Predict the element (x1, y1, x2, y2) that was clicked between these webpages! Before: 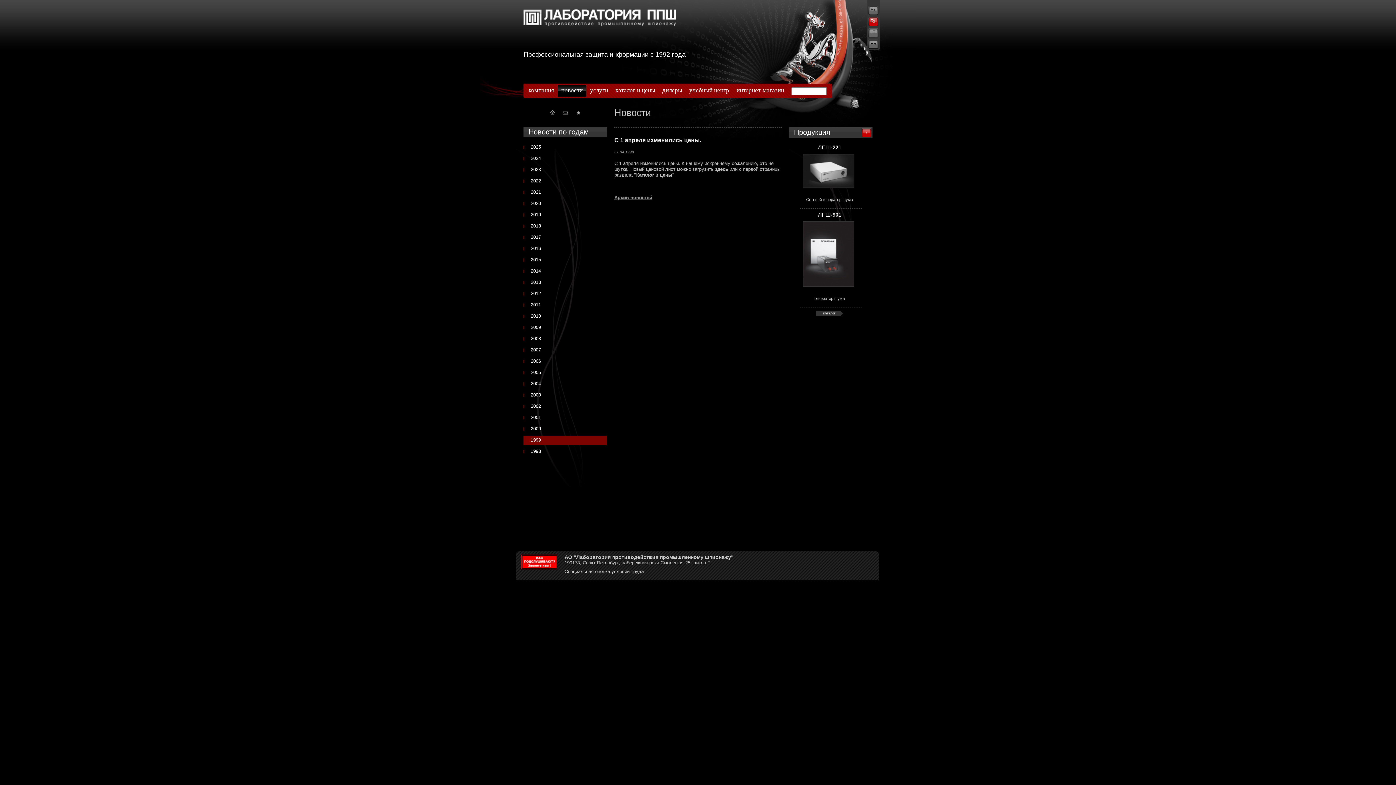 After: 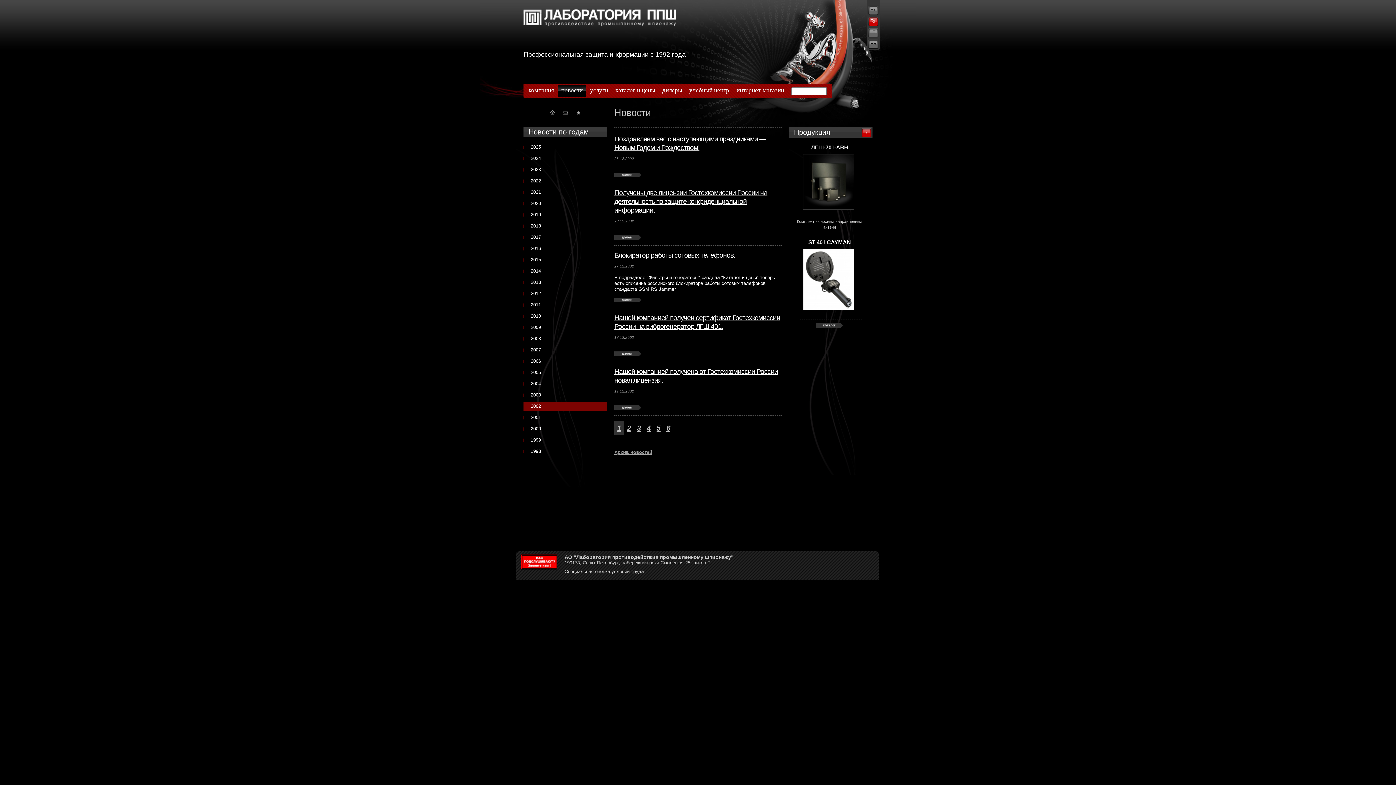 Action: label: 2002 bbox: (530, 403, 541, 409)